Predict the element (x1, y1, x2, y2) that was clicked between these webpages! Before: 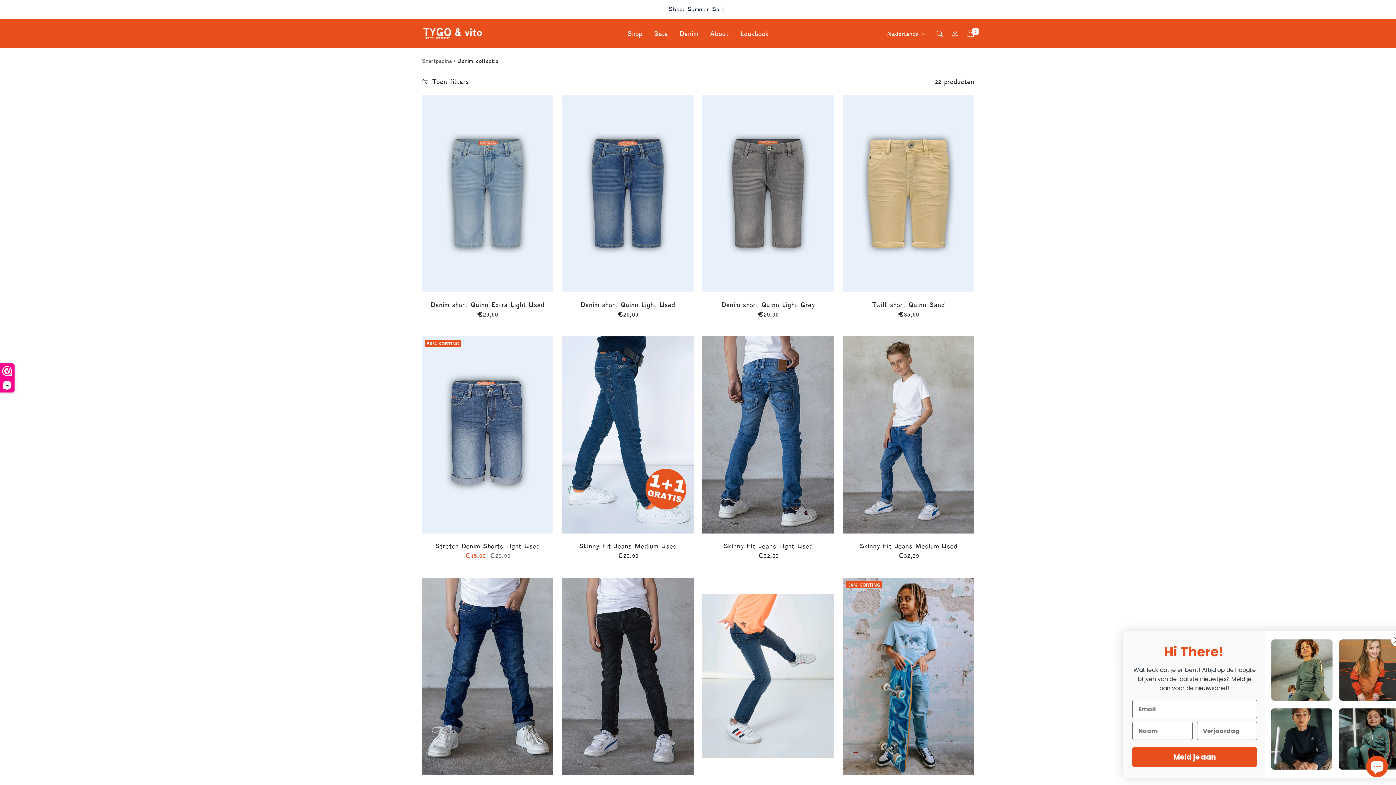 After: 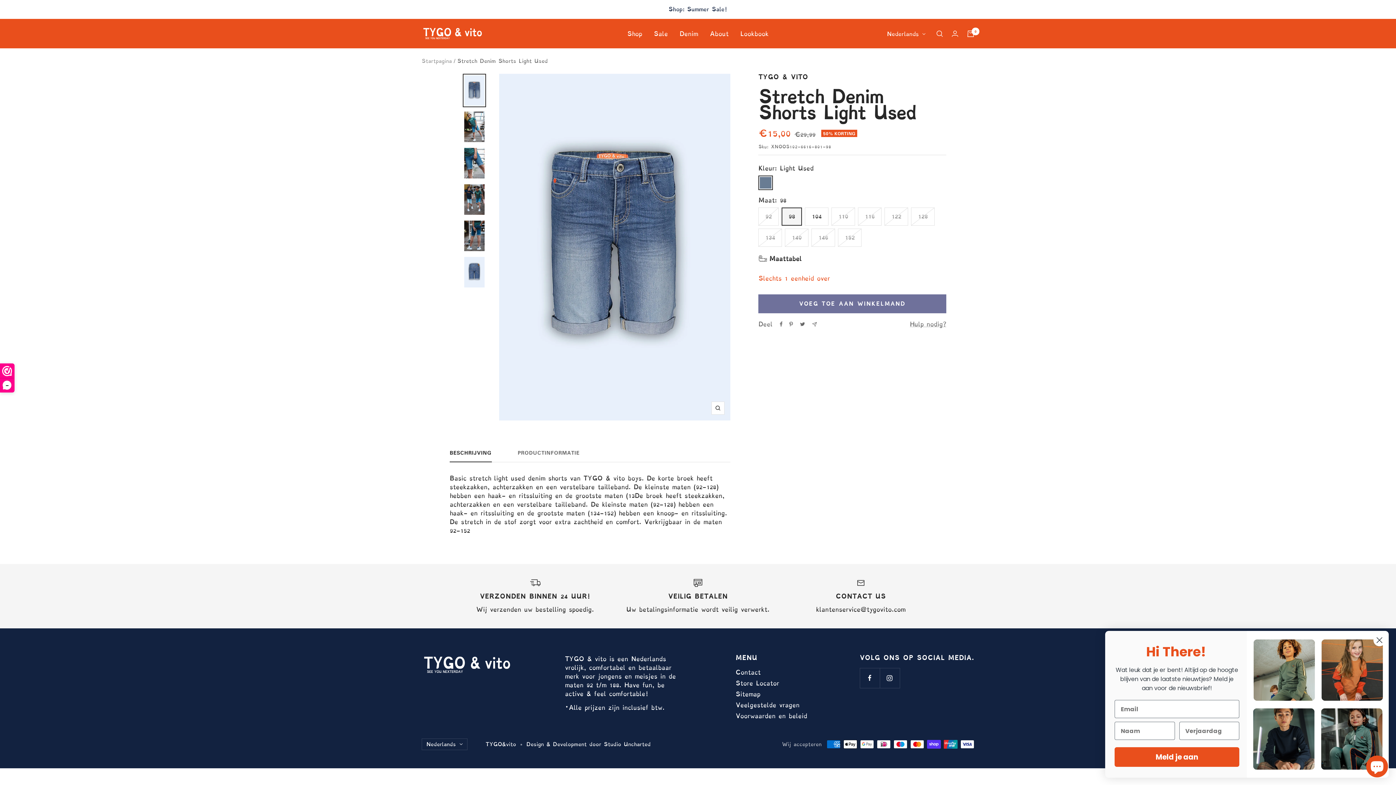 Action: label: Stretch Denim Shorts Light Used bbox: (421, 542, 553, 550)